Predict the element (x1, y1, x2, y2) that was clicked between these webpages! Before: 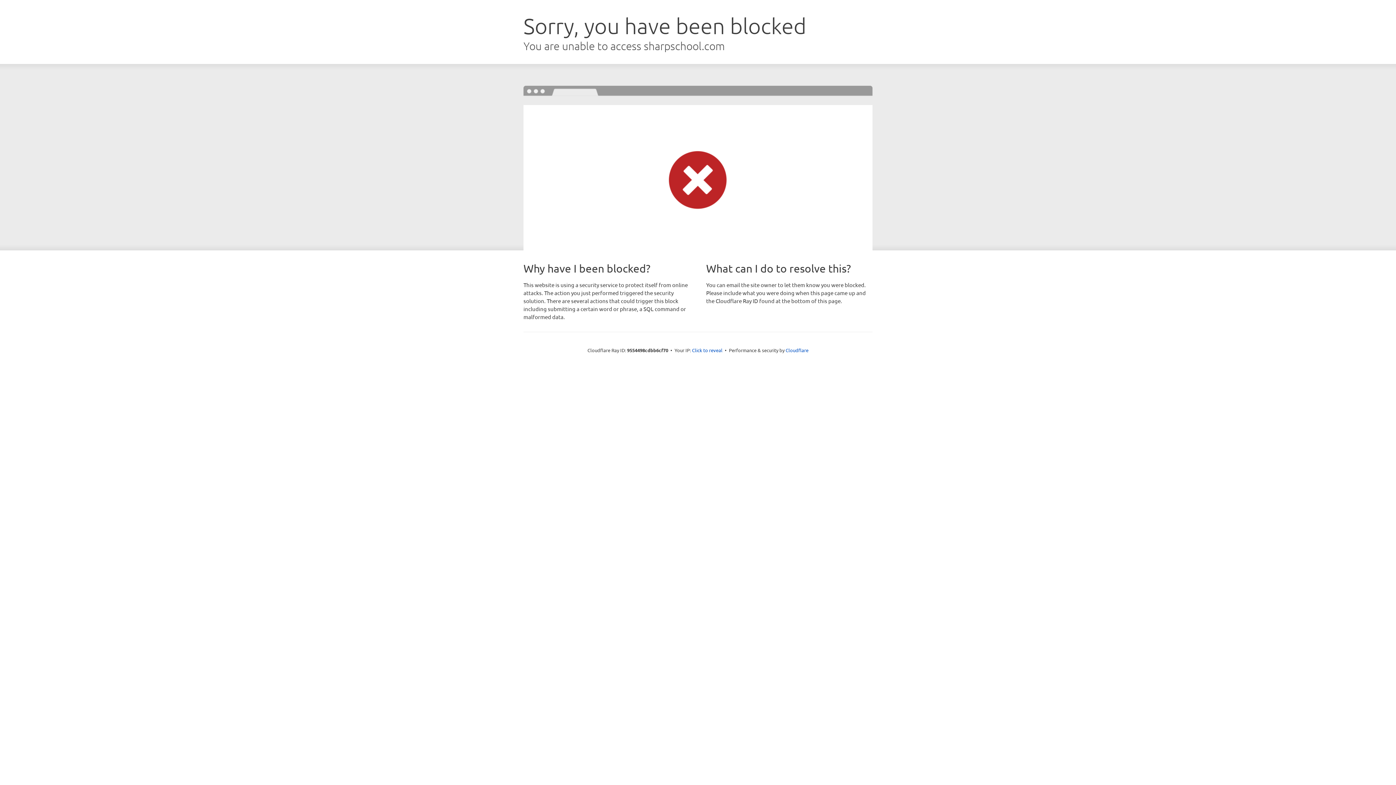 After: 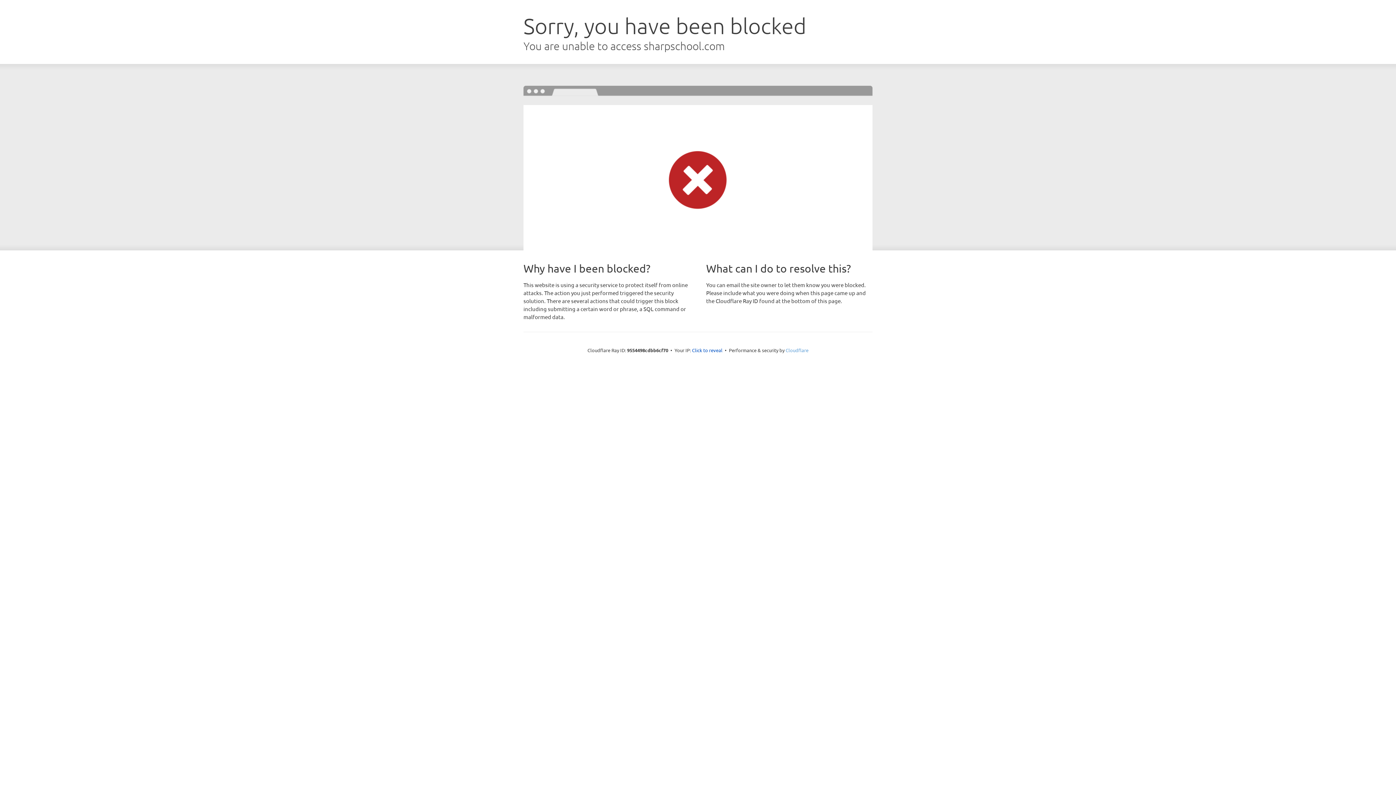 Action: label: Cloudflare bbox: (785, 347, 808, 353)